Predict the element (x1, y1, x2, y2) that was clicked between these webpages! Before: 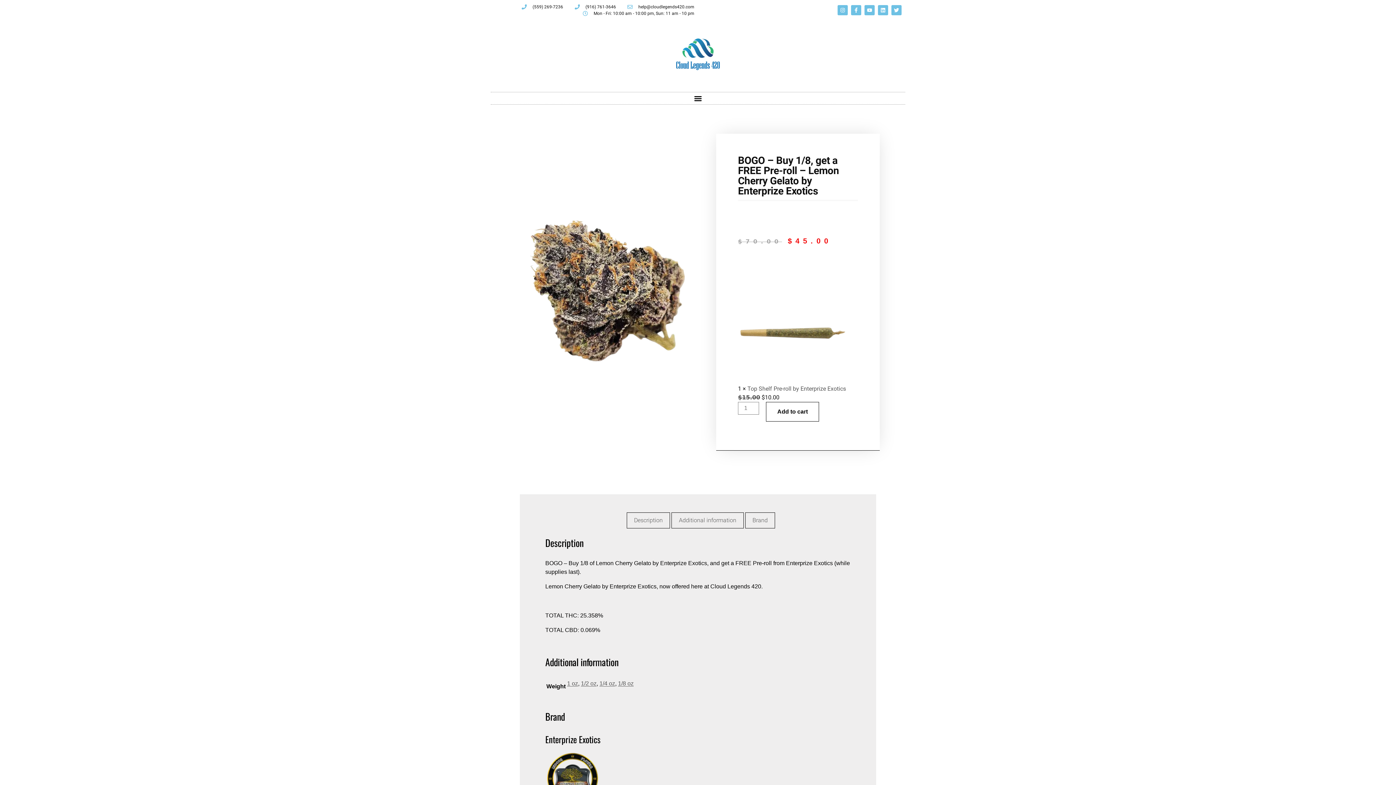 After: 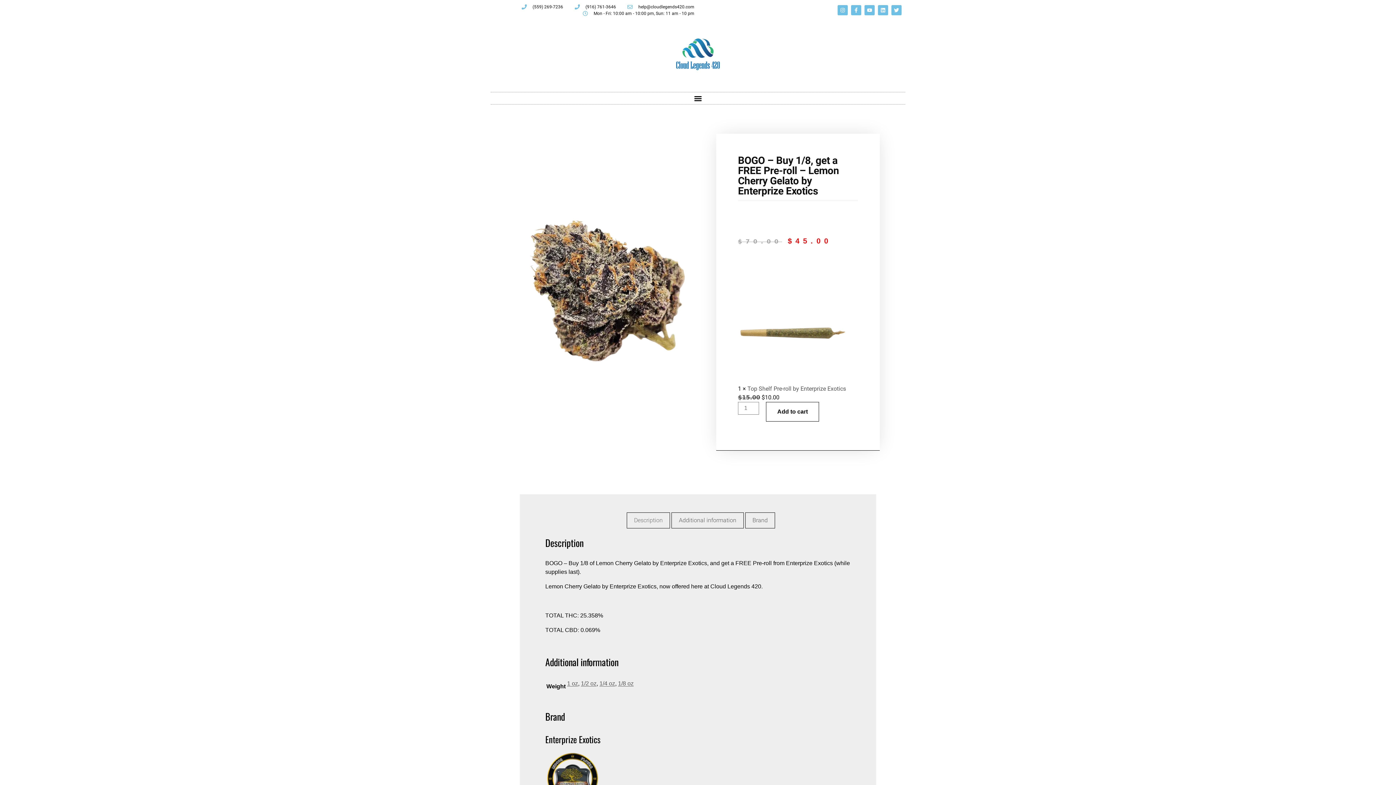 Action: label: Description bbox: (627, 513, 669, 528)